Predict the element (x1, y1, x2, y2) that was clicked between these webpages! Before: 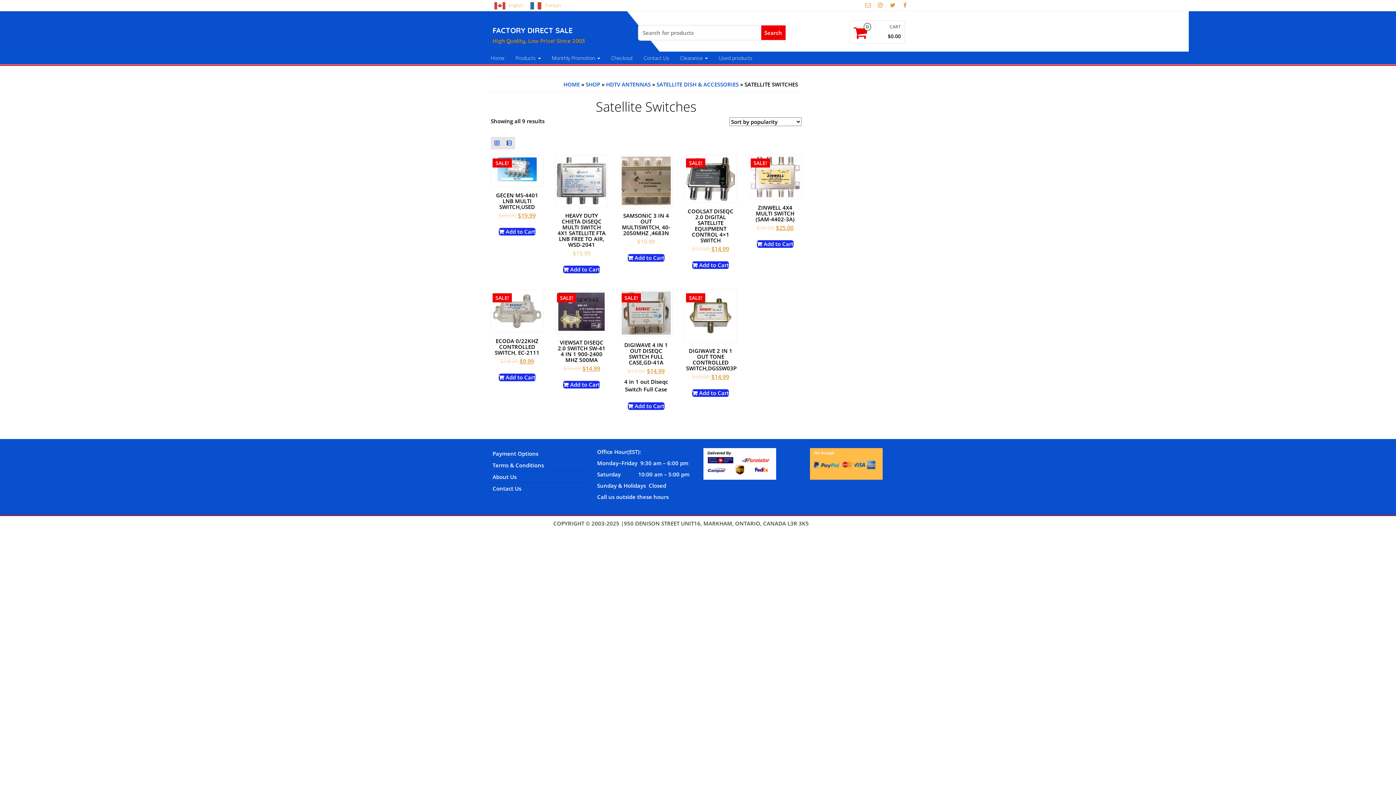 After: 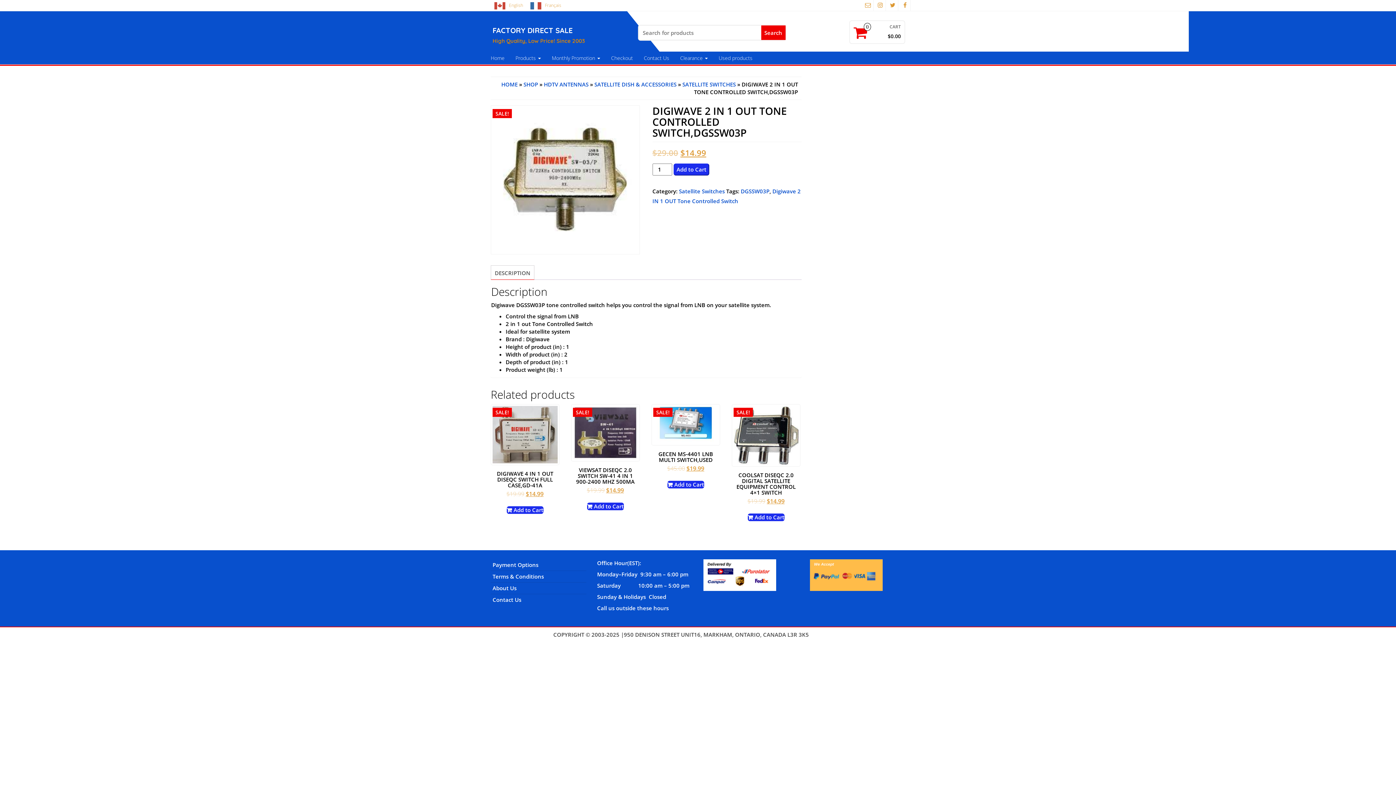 Action: bbox: (684, 289, 737, 381) label: SALE!
DIGIWAVE 2 IN 1 OUT TONE CONTROLLED SWITCH,DGSSW03P
$29.00 
Original price was: $29.00.
$14.99
Current price is: $14.99.